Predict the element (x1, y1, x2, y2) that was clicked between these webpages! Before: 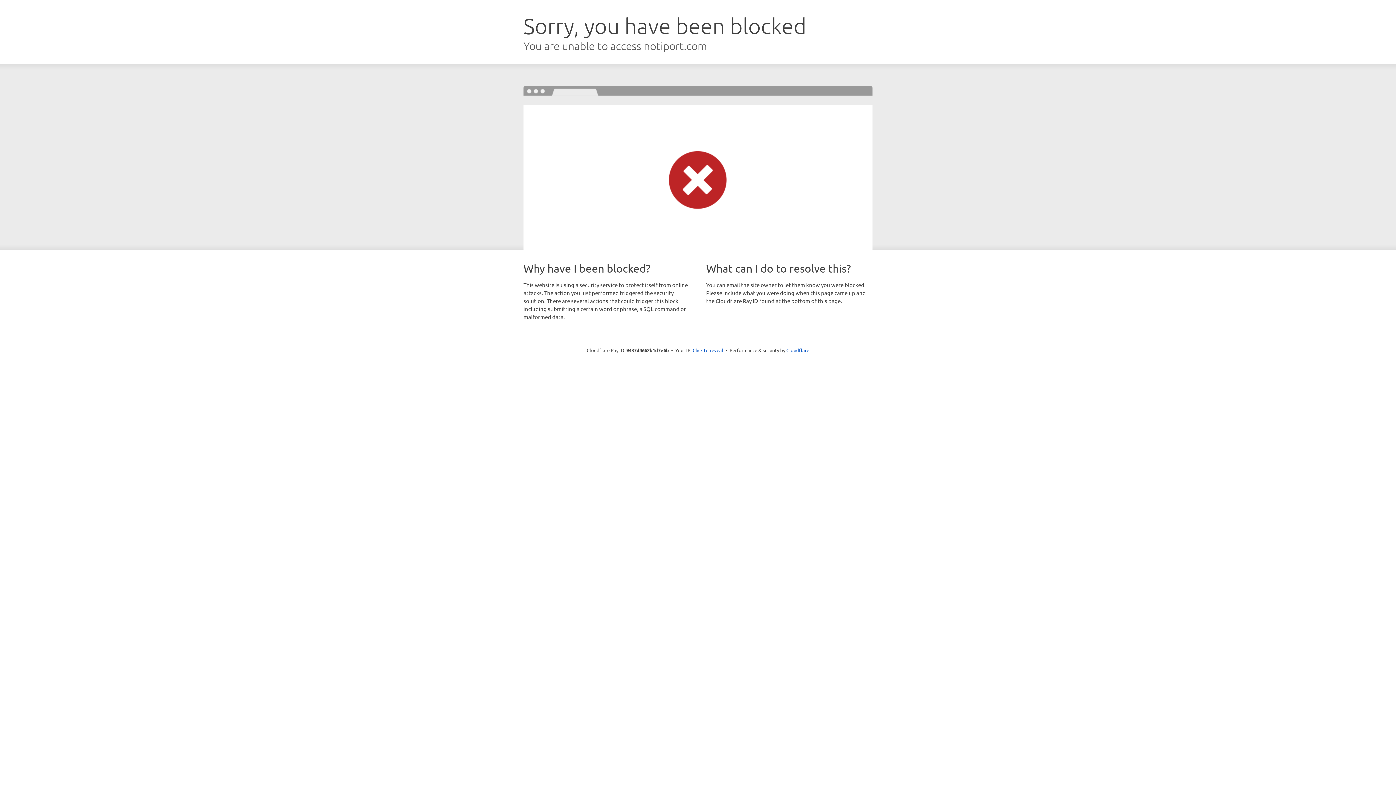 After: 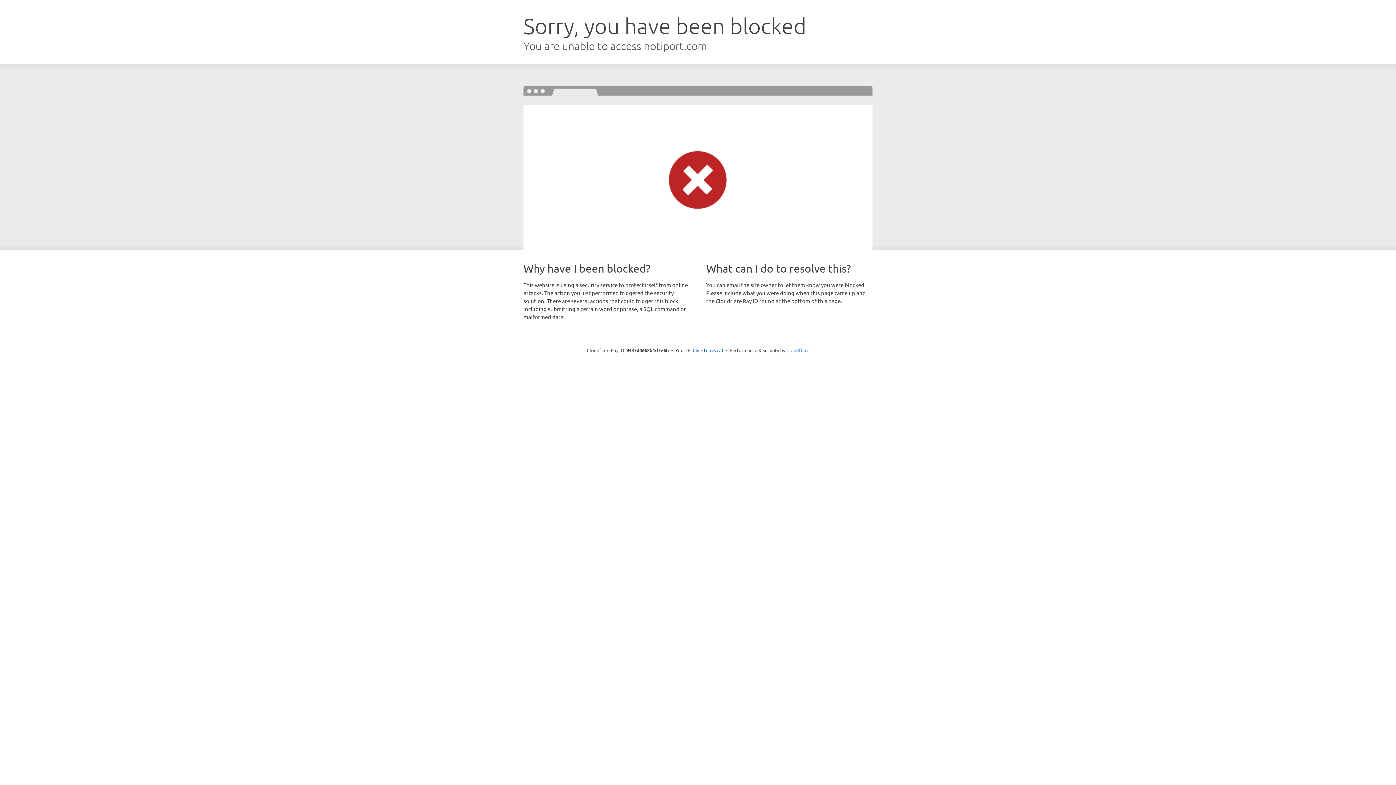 Action: label: Cloudflare bbox: (786, 347, 809, 353)